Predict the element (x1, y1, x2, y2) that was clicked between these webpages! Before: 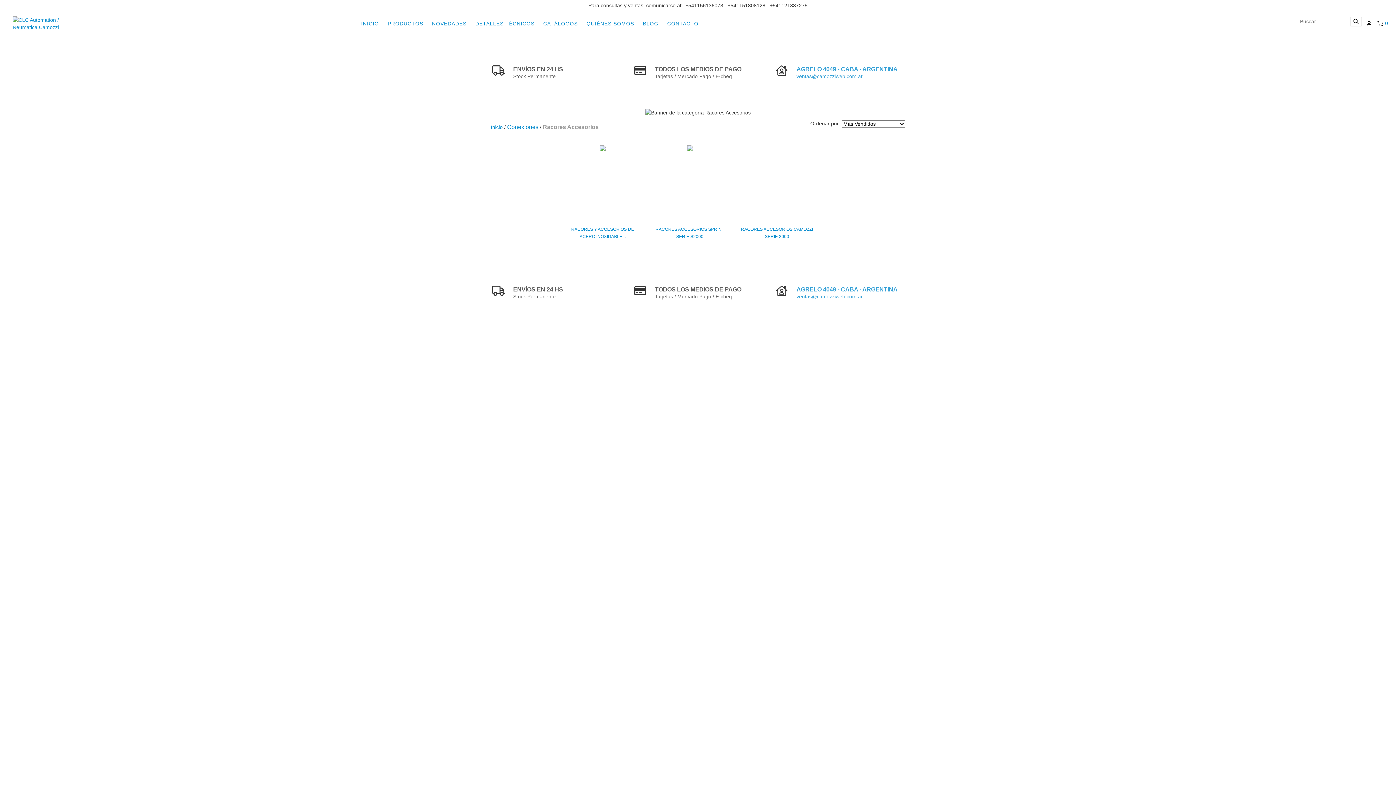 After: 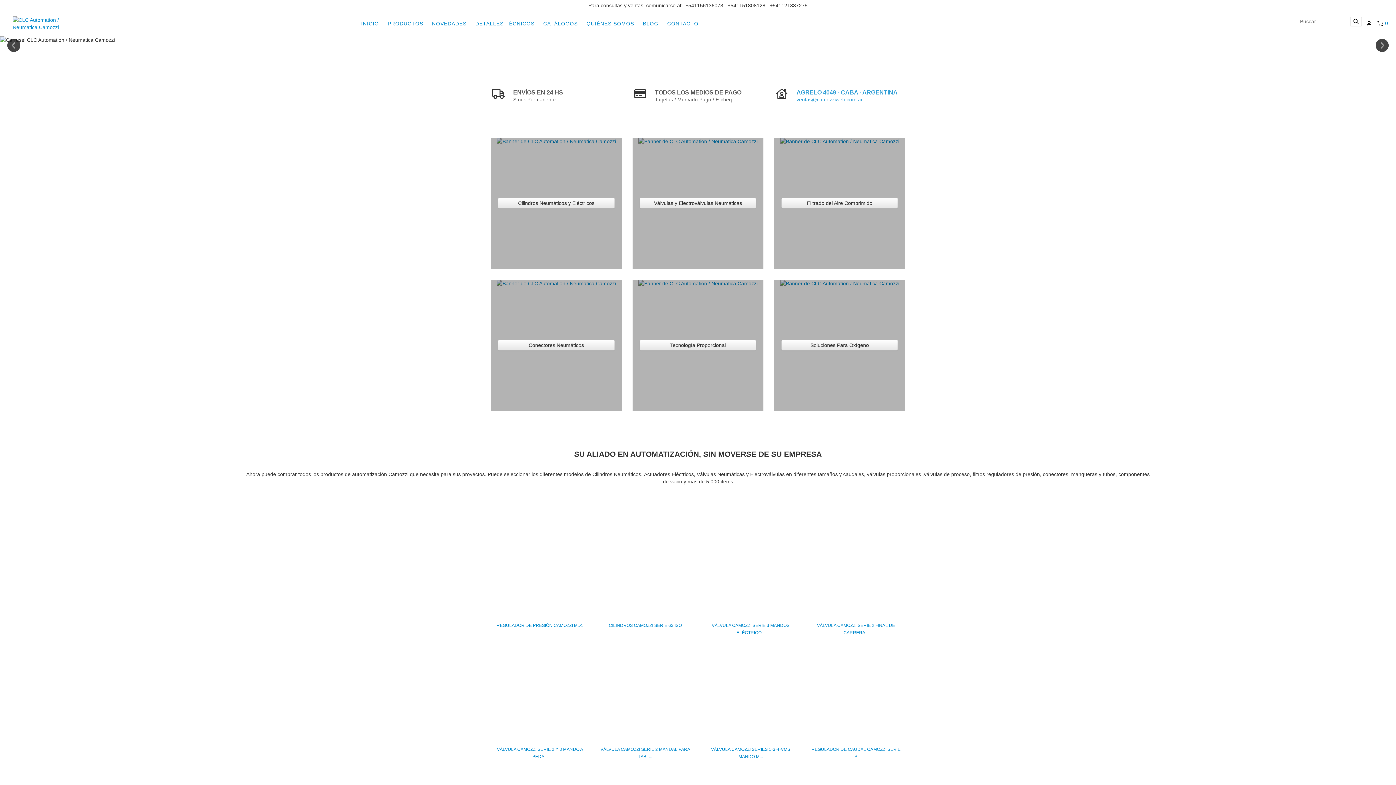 Action: bbox: (490, 124, 502, 130) label: Inicio